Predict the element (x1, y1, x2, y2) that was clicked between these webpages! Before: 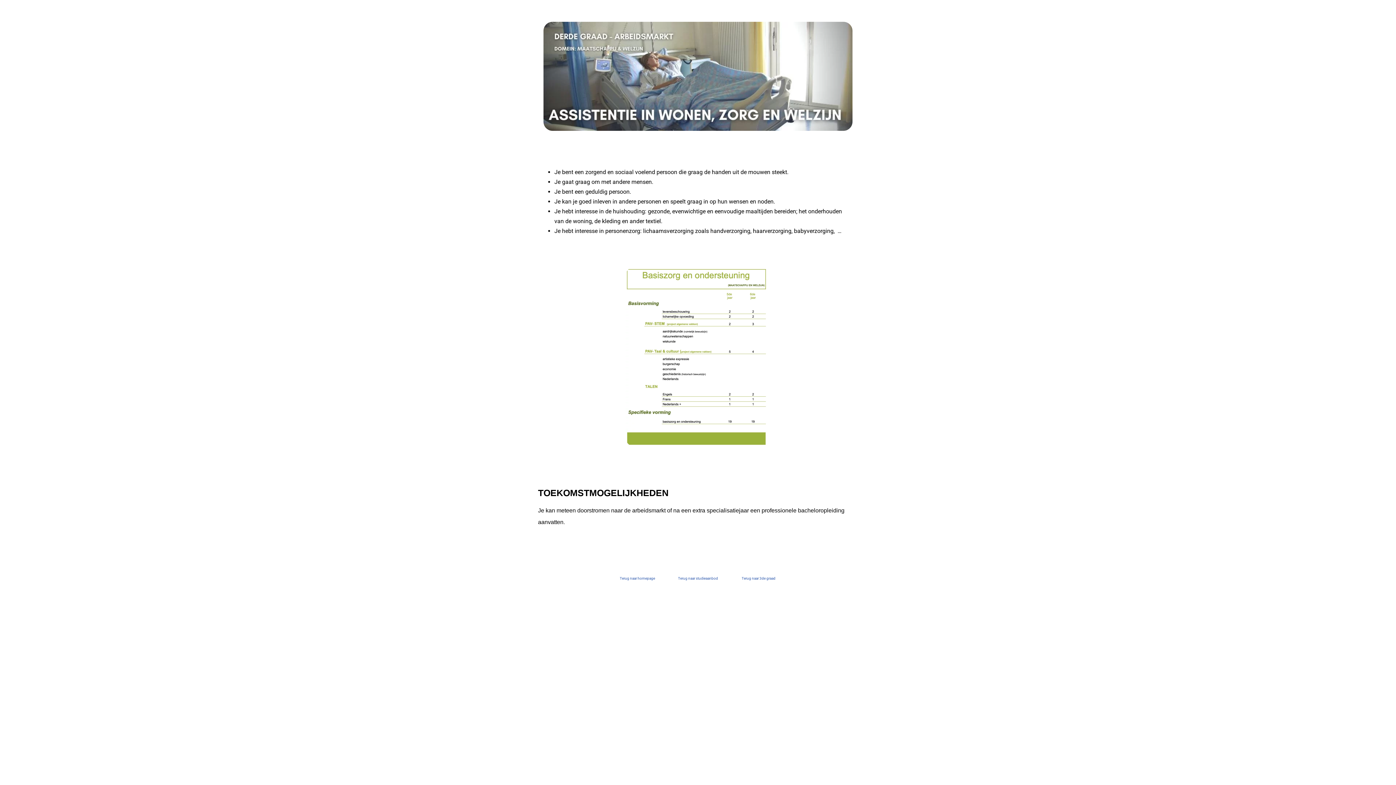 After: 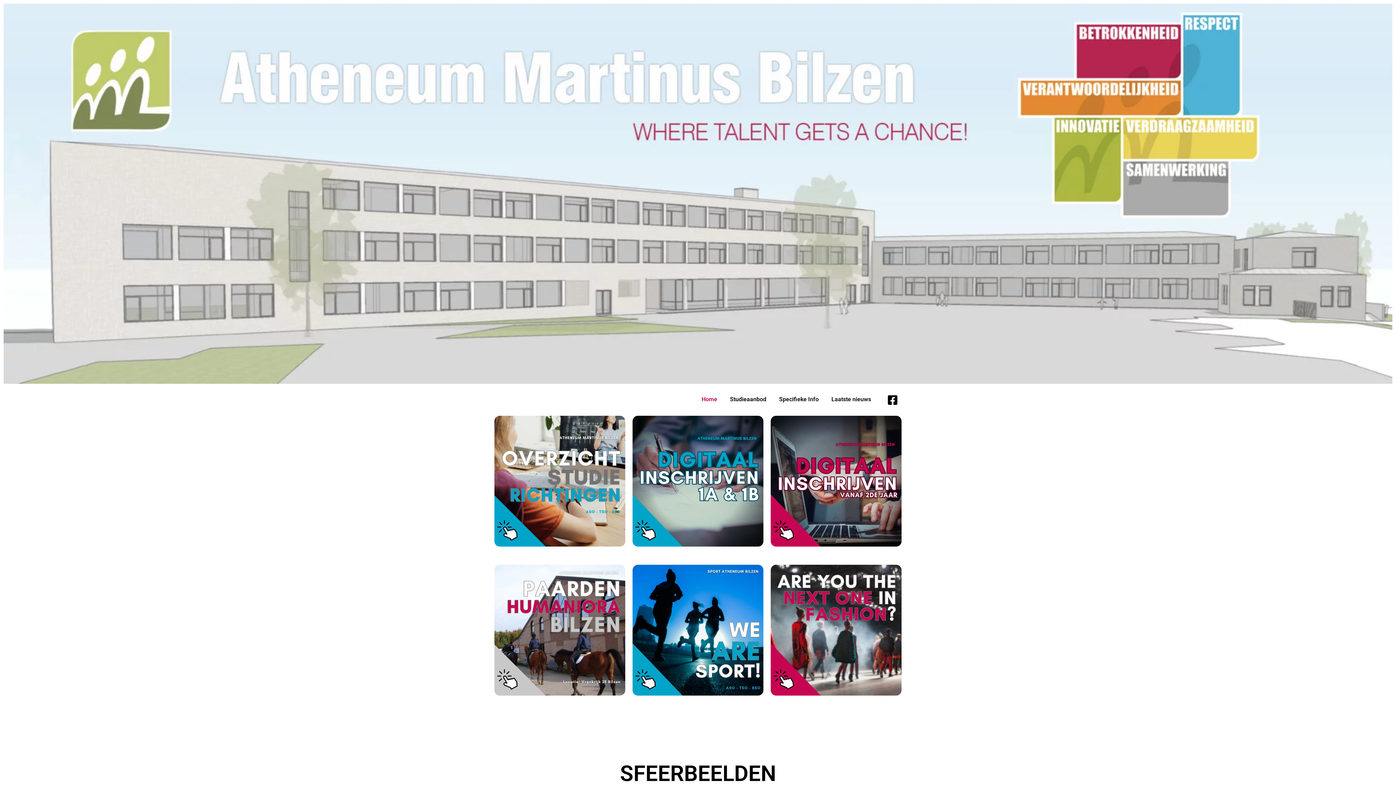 Action: label: Terug naar homepage bbox: (619, 576, 655, 580)